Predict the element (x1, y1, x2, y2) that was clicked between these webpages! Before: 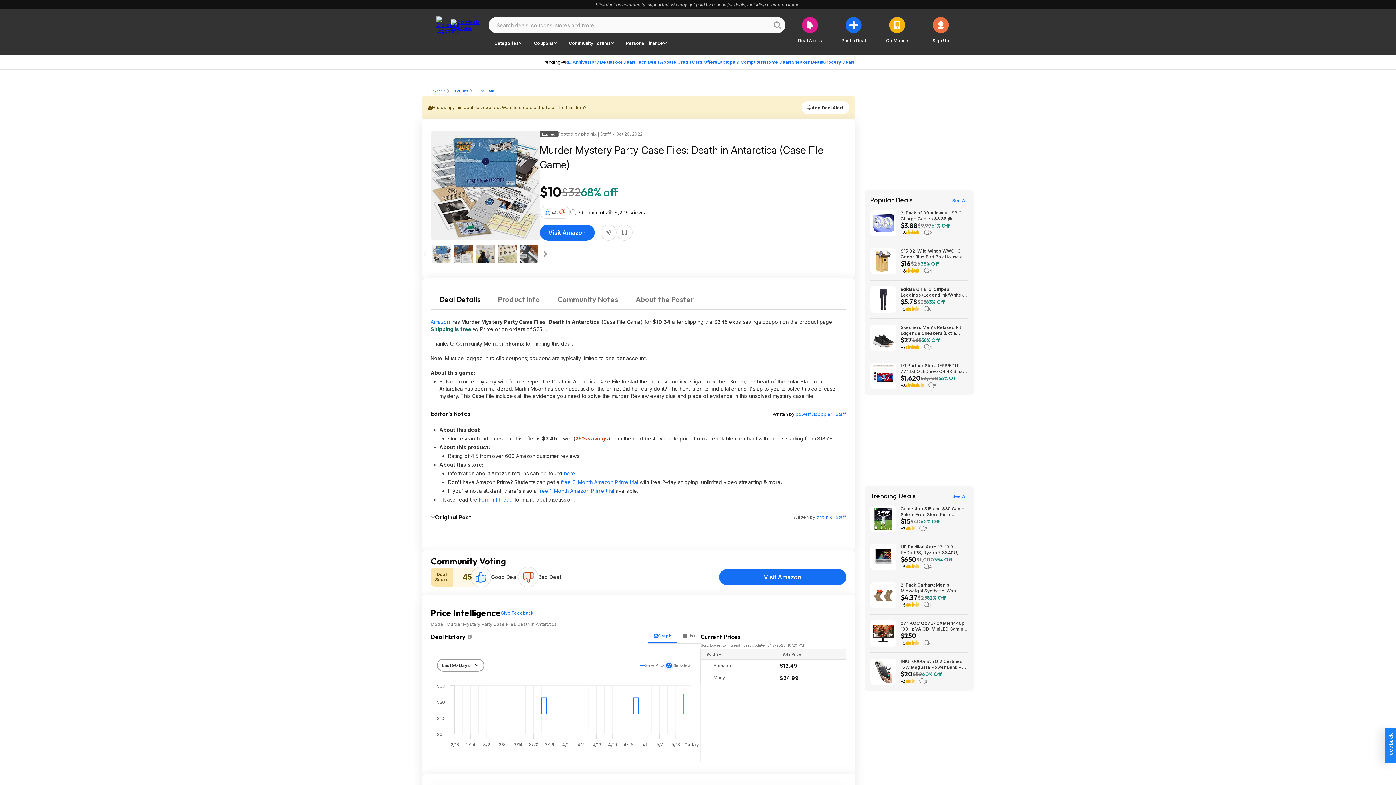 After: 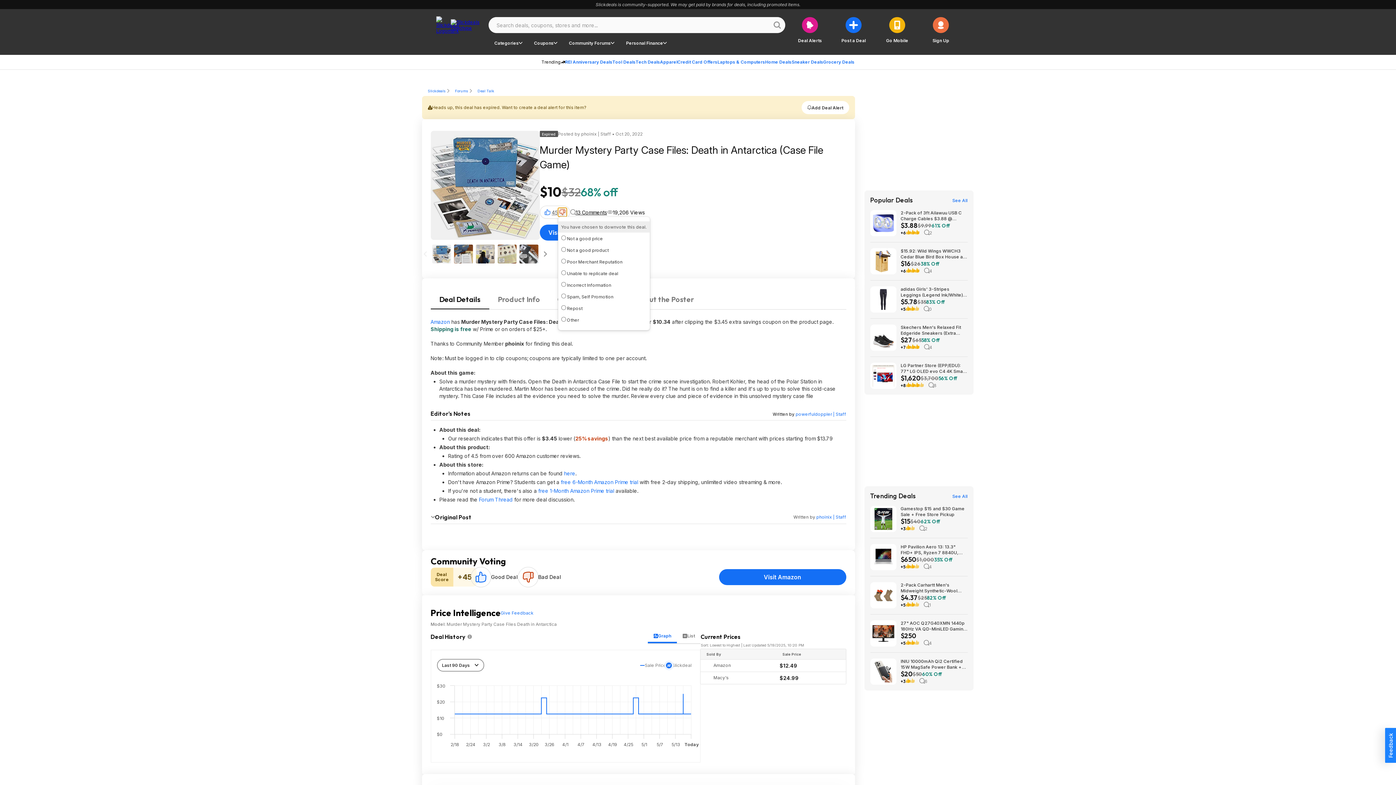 Action: bbox: (558, 208, 566, 216)